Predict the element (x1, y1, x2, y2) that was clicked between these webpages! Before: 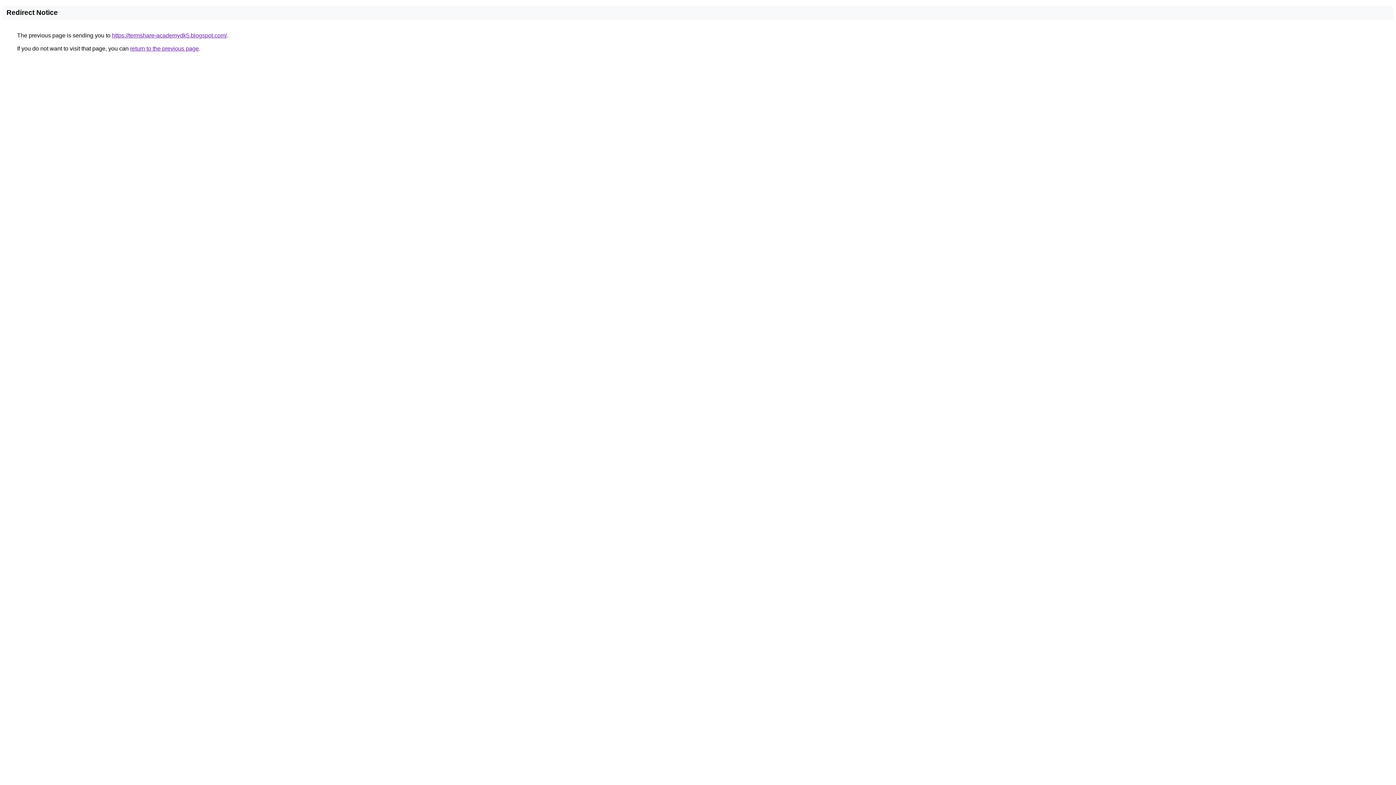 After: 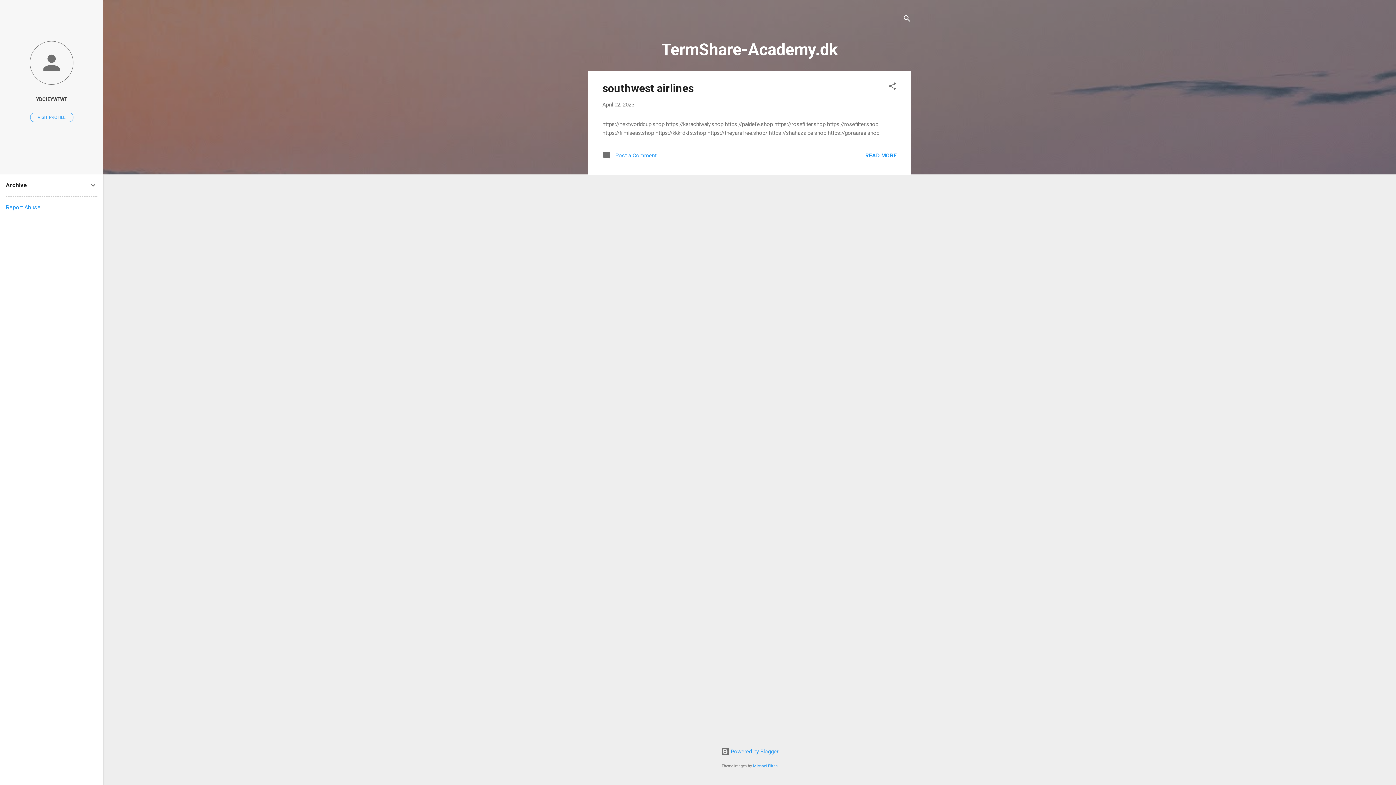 Action: bbox: (112, 32, 226, 38) label: https://termshare-academydk5.blogspot.com/